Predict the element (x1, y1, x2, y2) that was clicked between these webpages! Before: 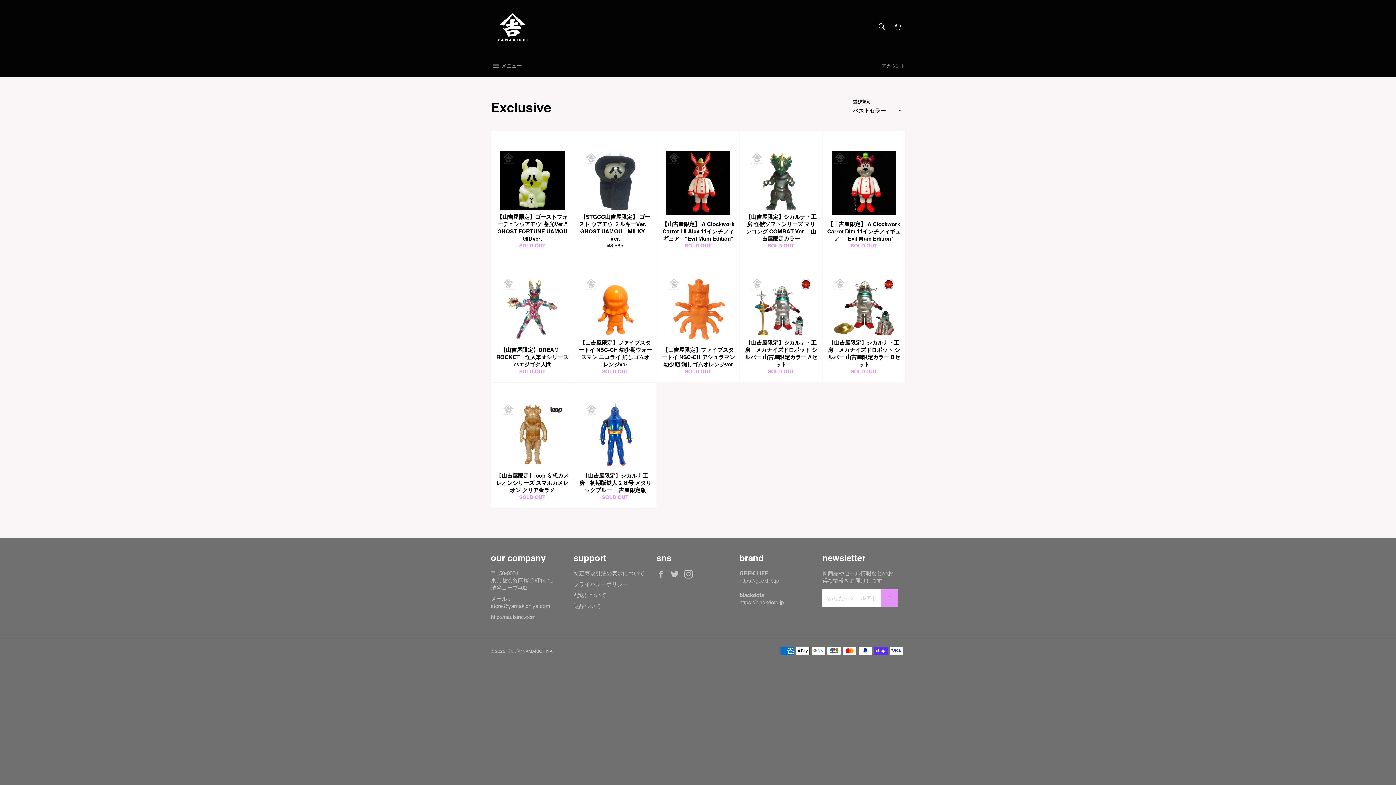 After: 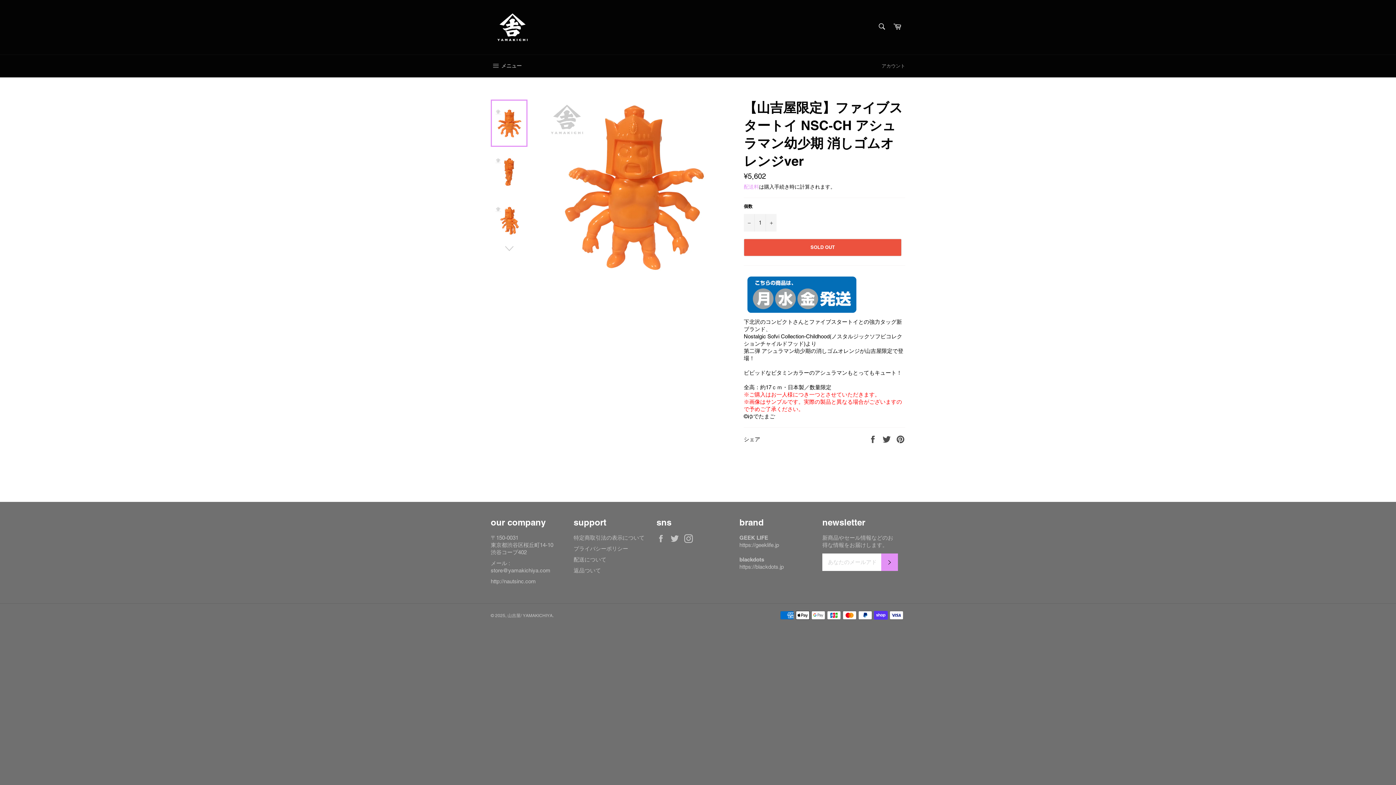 Action: label: 【山吉屋限定】ファイブスタートイ NSC‐CH アシュラマン幼少期 消しゴムオレンジver
SOLD OUT bbox: (656, 257, 739, 382)